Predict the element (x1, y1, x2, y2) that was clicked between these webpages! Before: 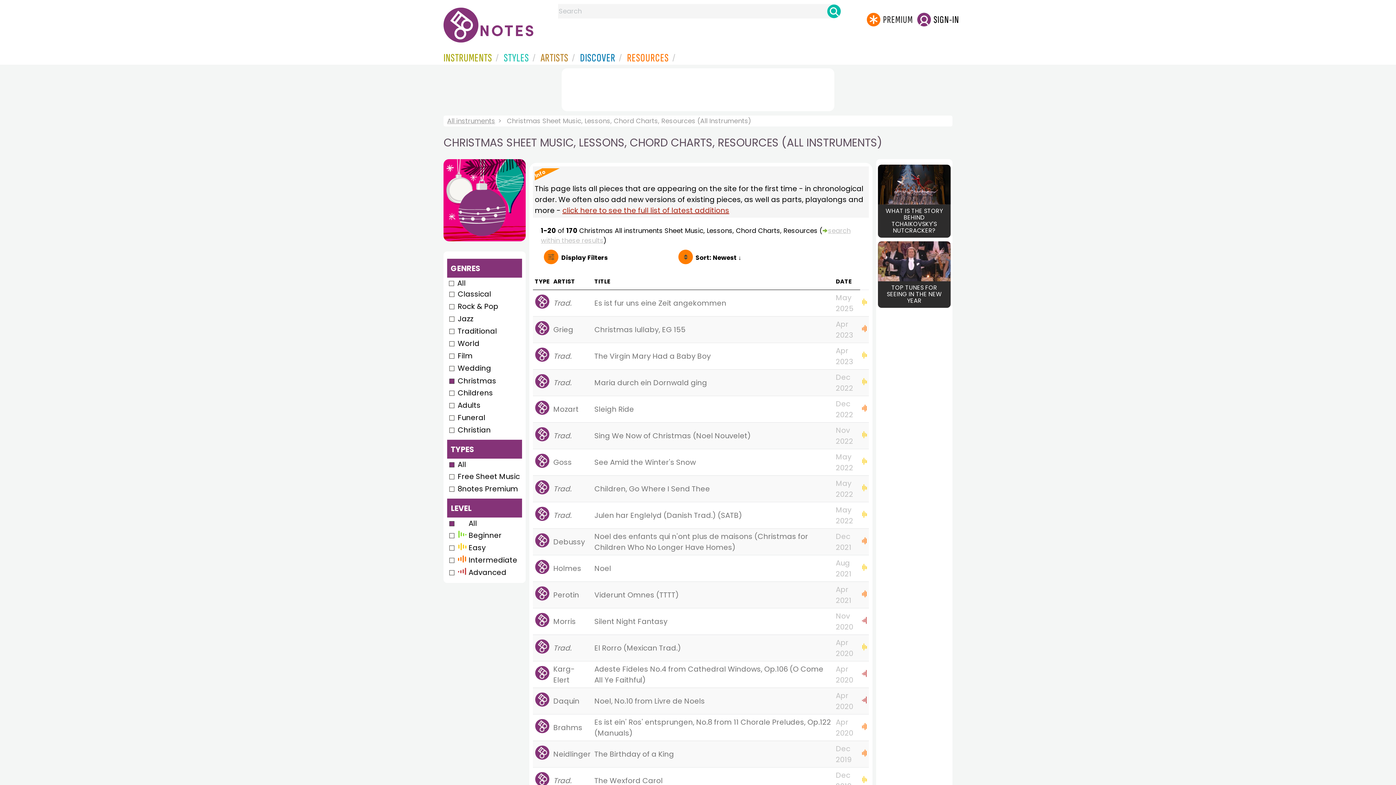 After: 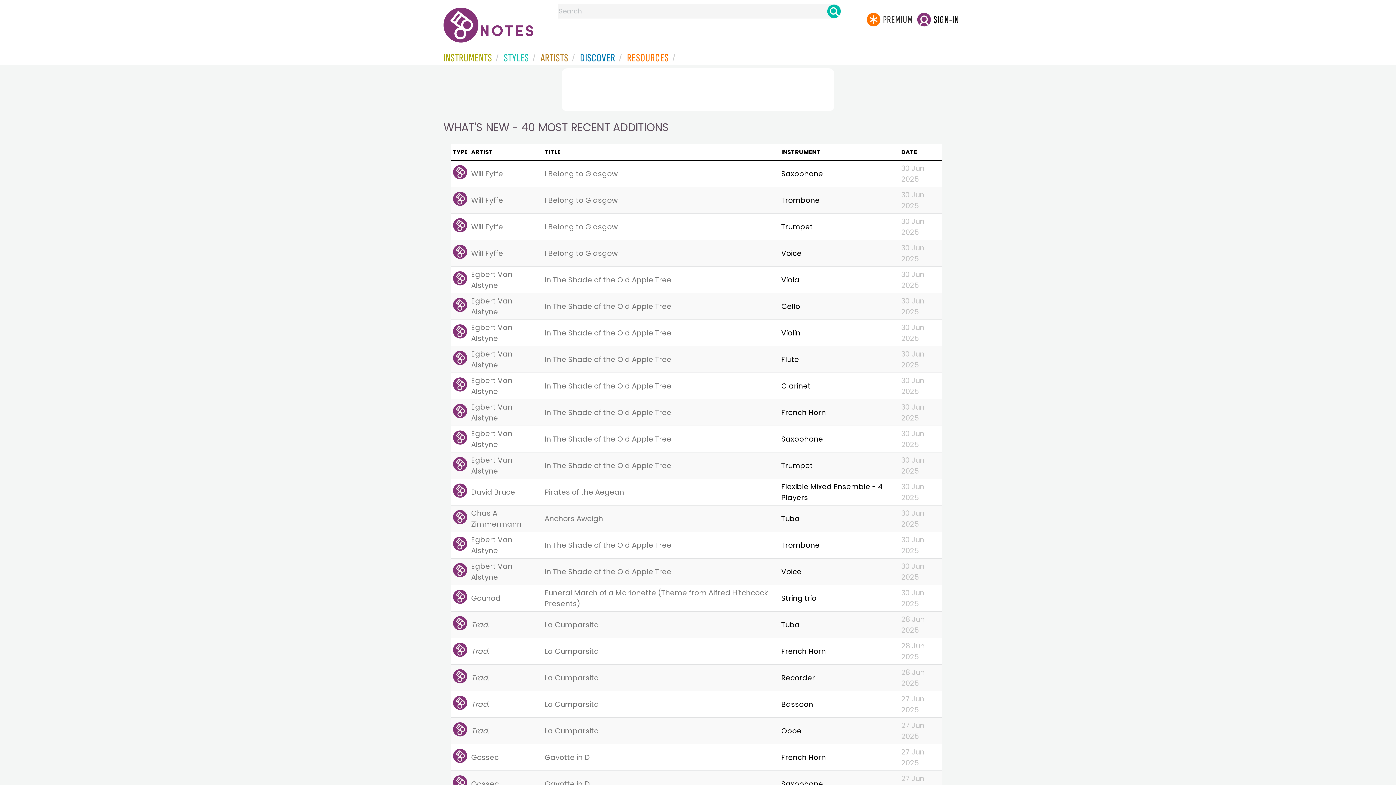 Action: label: click here to see the full list of latest additions bbox: (562, 205, 729, 215)